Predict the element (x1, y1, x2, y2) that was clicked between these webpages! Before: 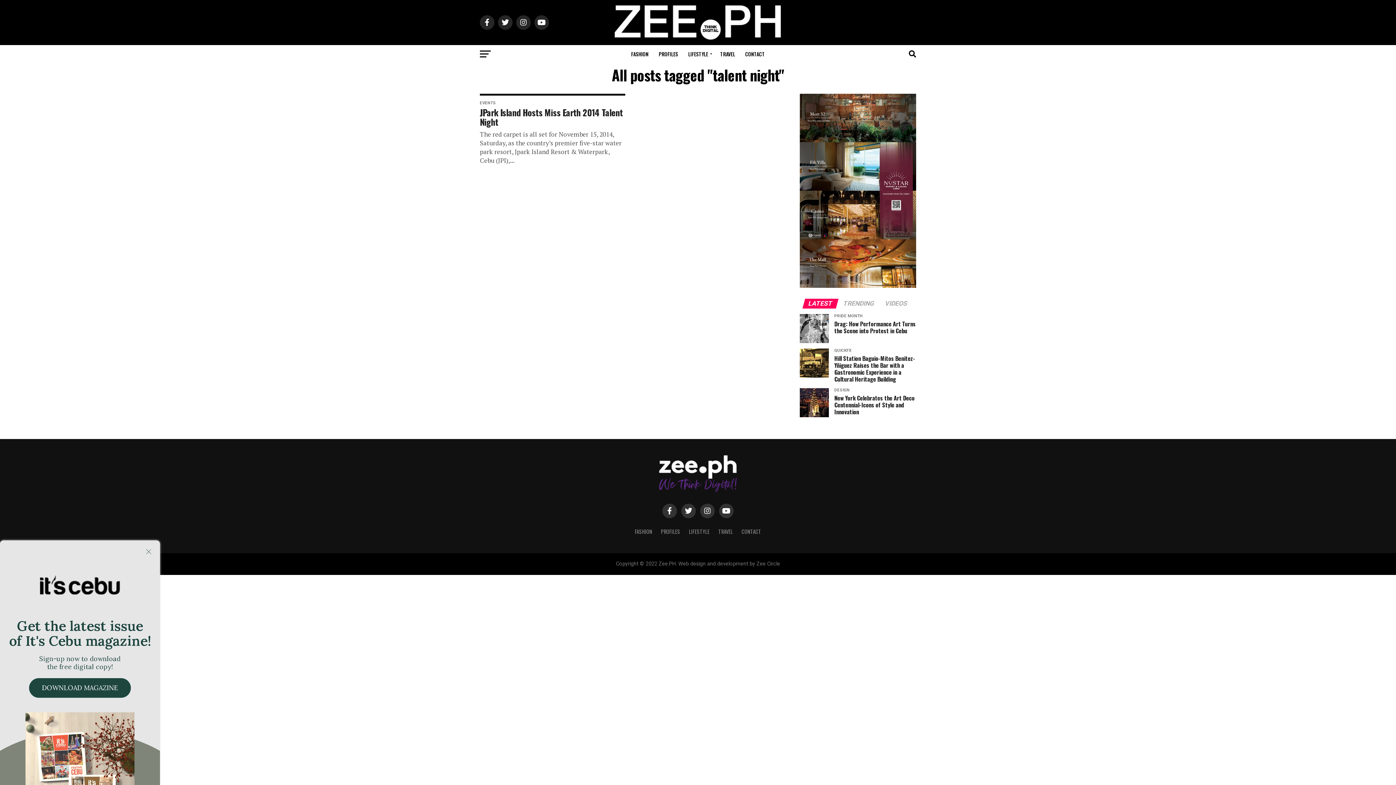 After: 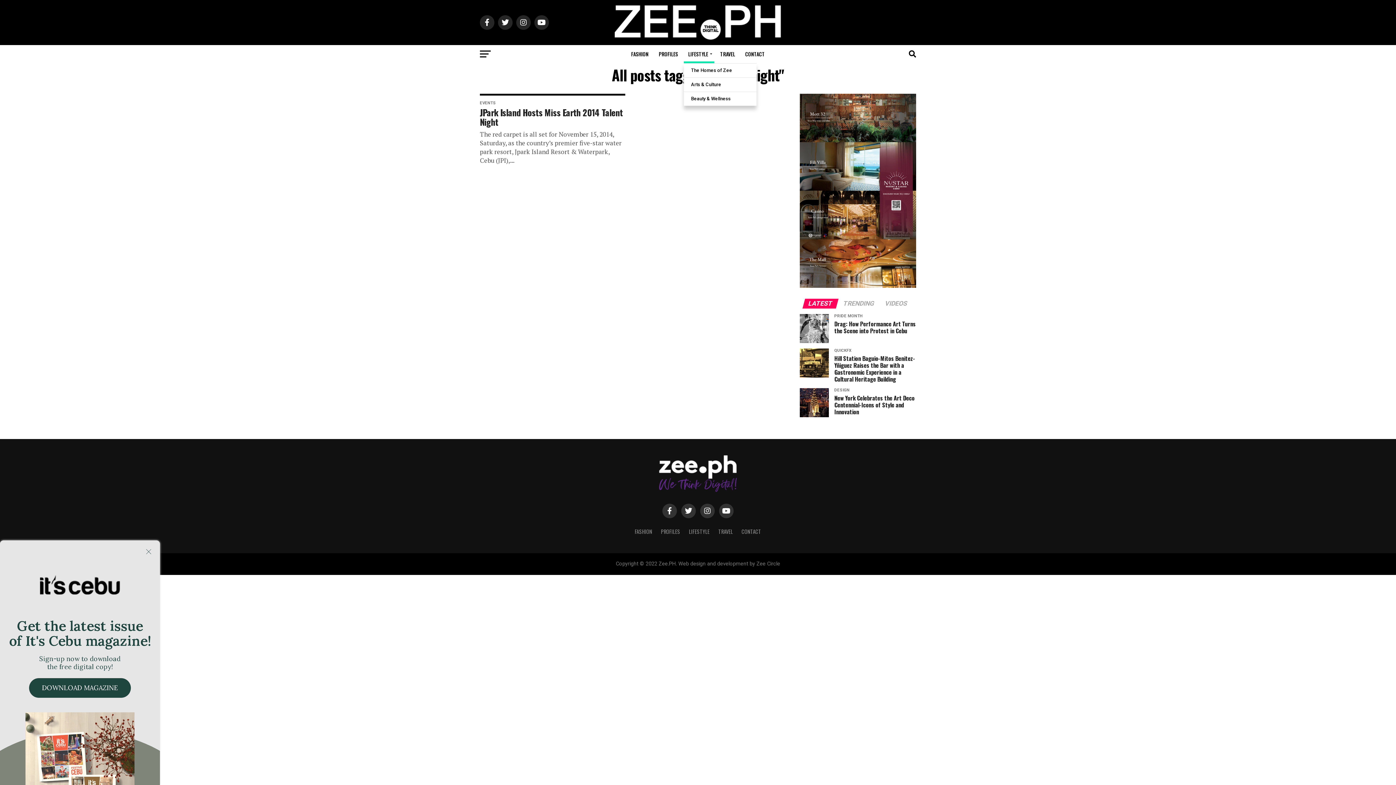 Action: bbox: (684, 45, 714, 63) label: LIFESTYLE